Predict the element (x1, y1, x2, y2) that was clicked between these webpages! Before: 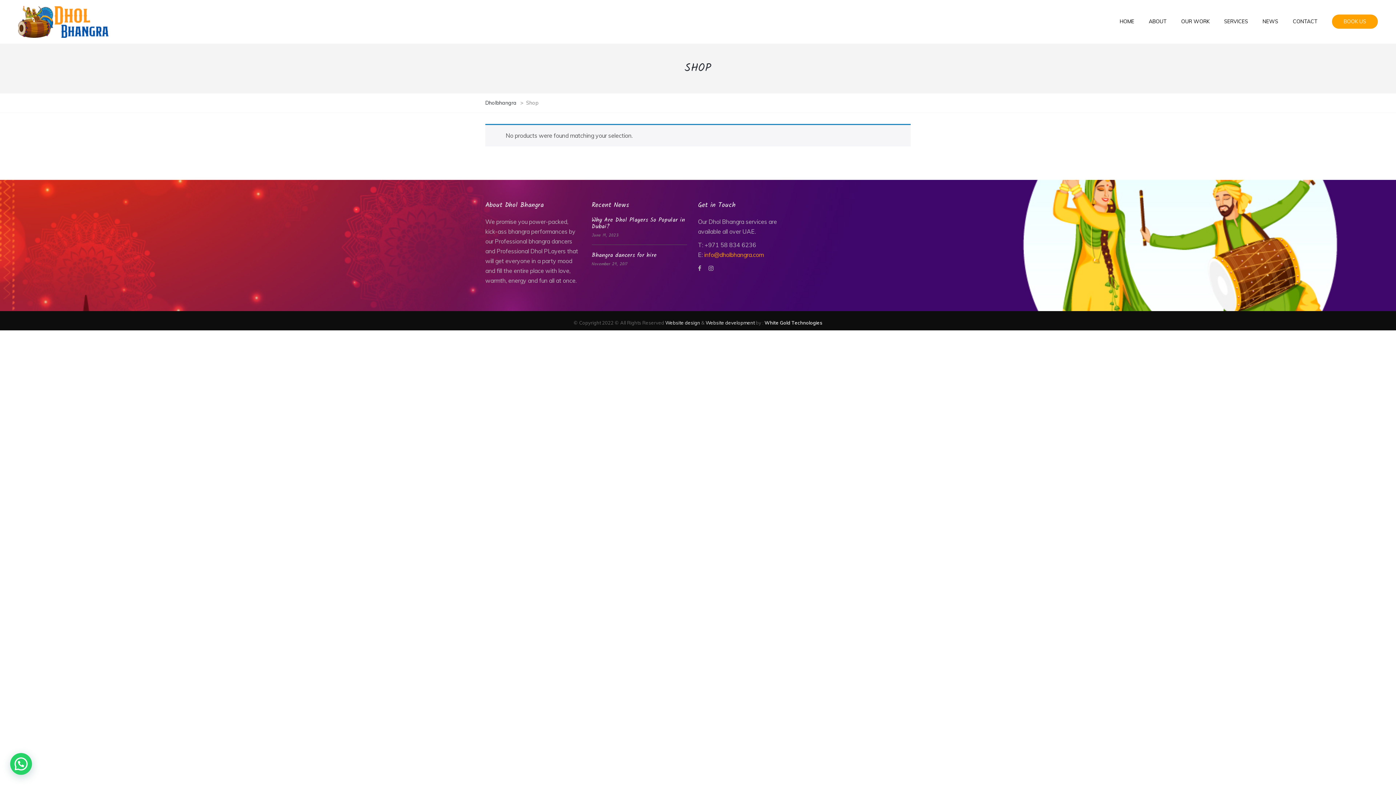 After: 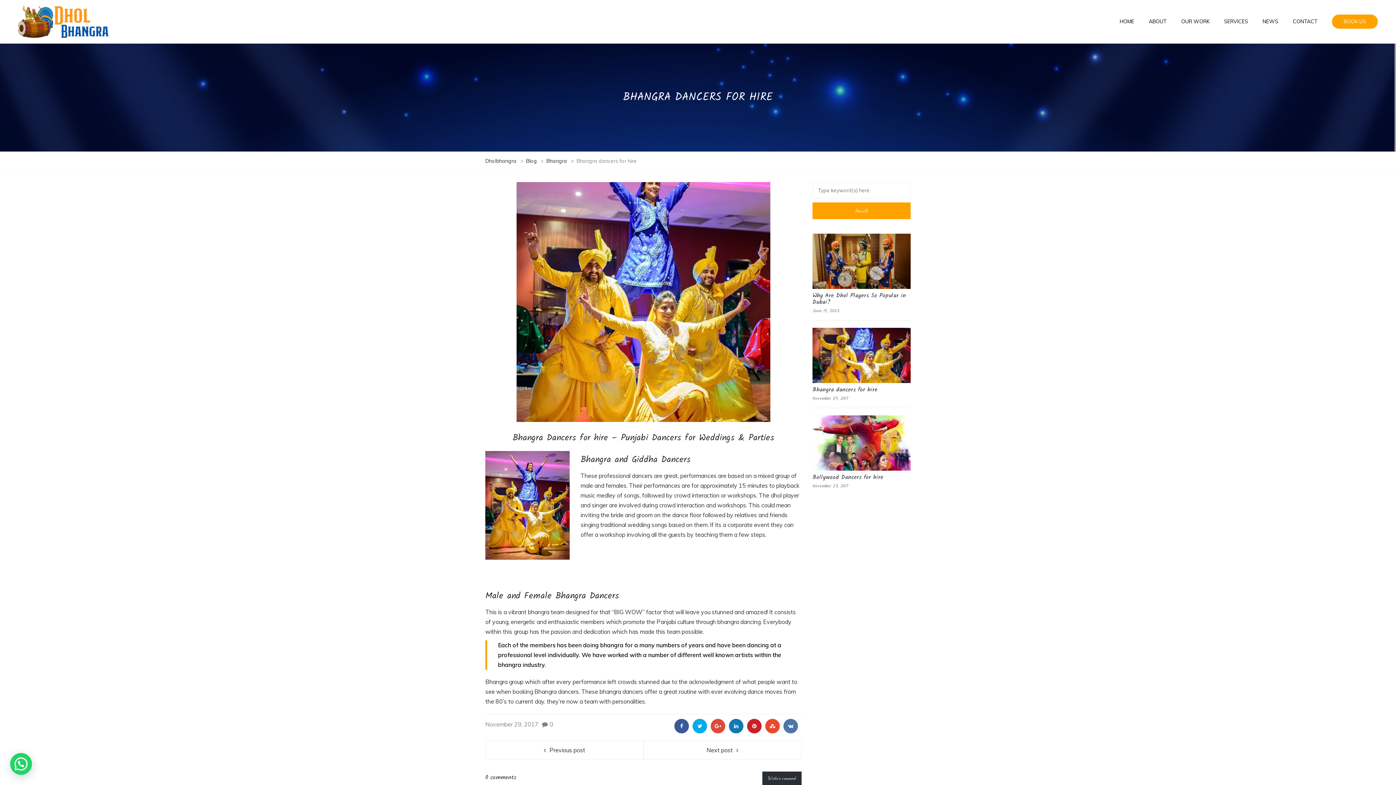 Action: bbox: (591, 250, 656, 260) label: Bhangra dancers for hire